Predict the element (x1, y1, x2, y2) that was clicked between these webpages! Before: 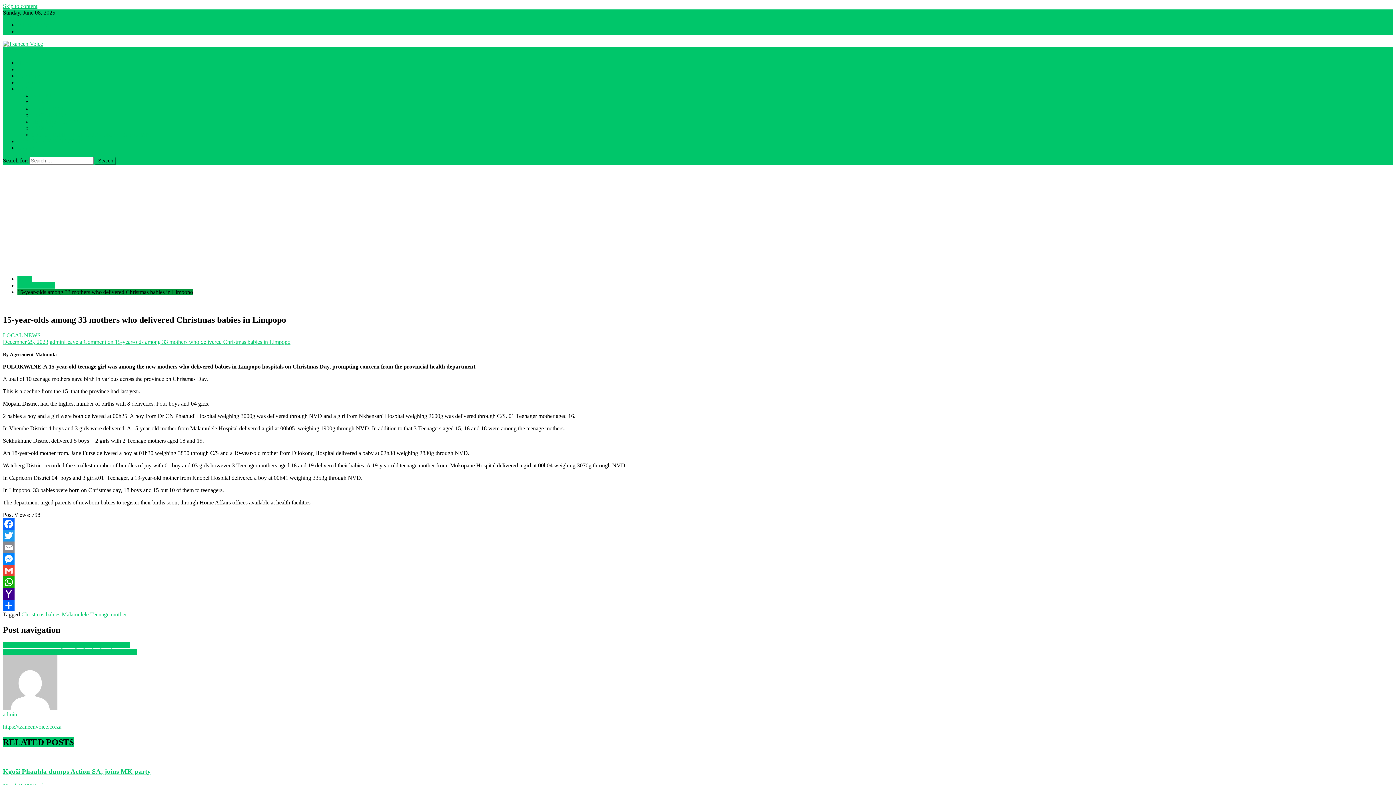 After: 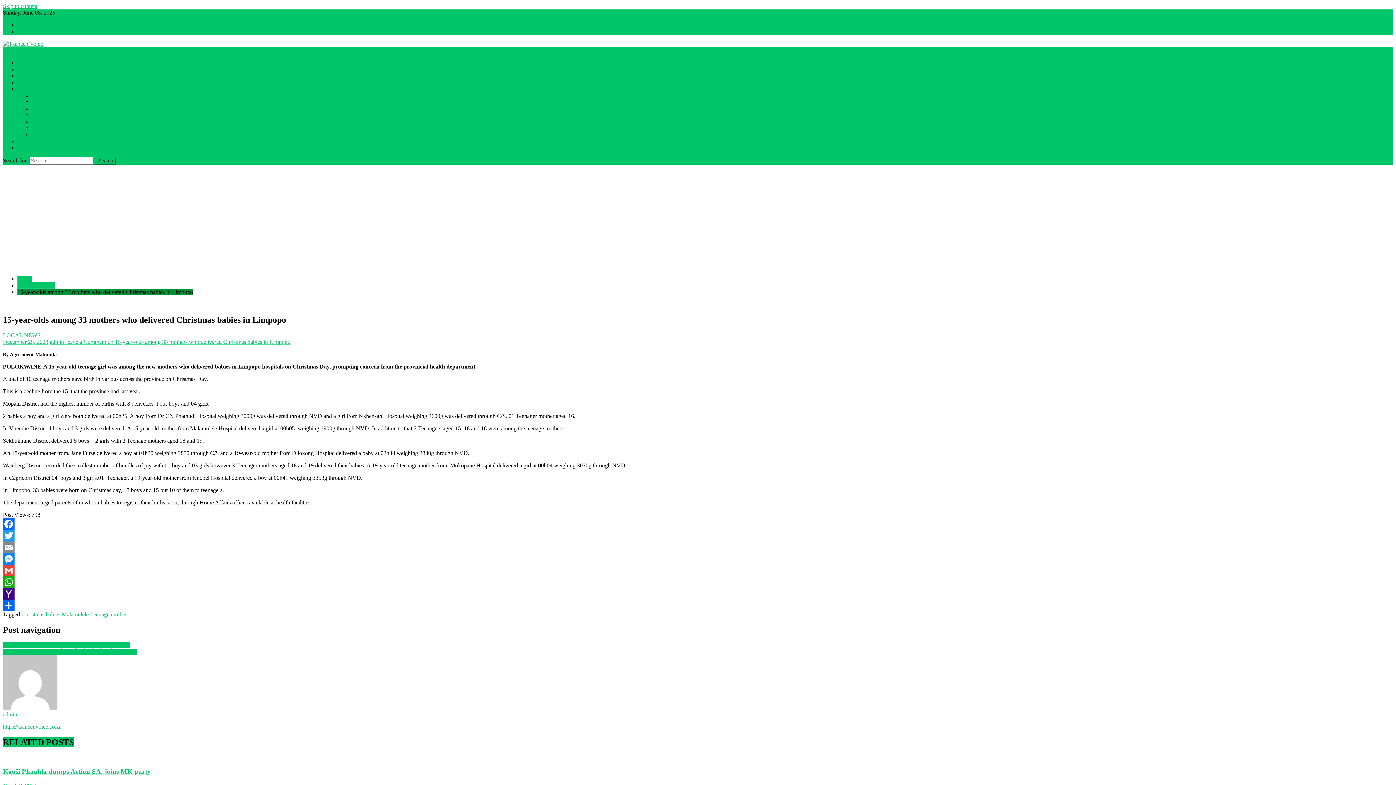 Action: label: WhatsApp bbox: (2, 576, 1393, 588)